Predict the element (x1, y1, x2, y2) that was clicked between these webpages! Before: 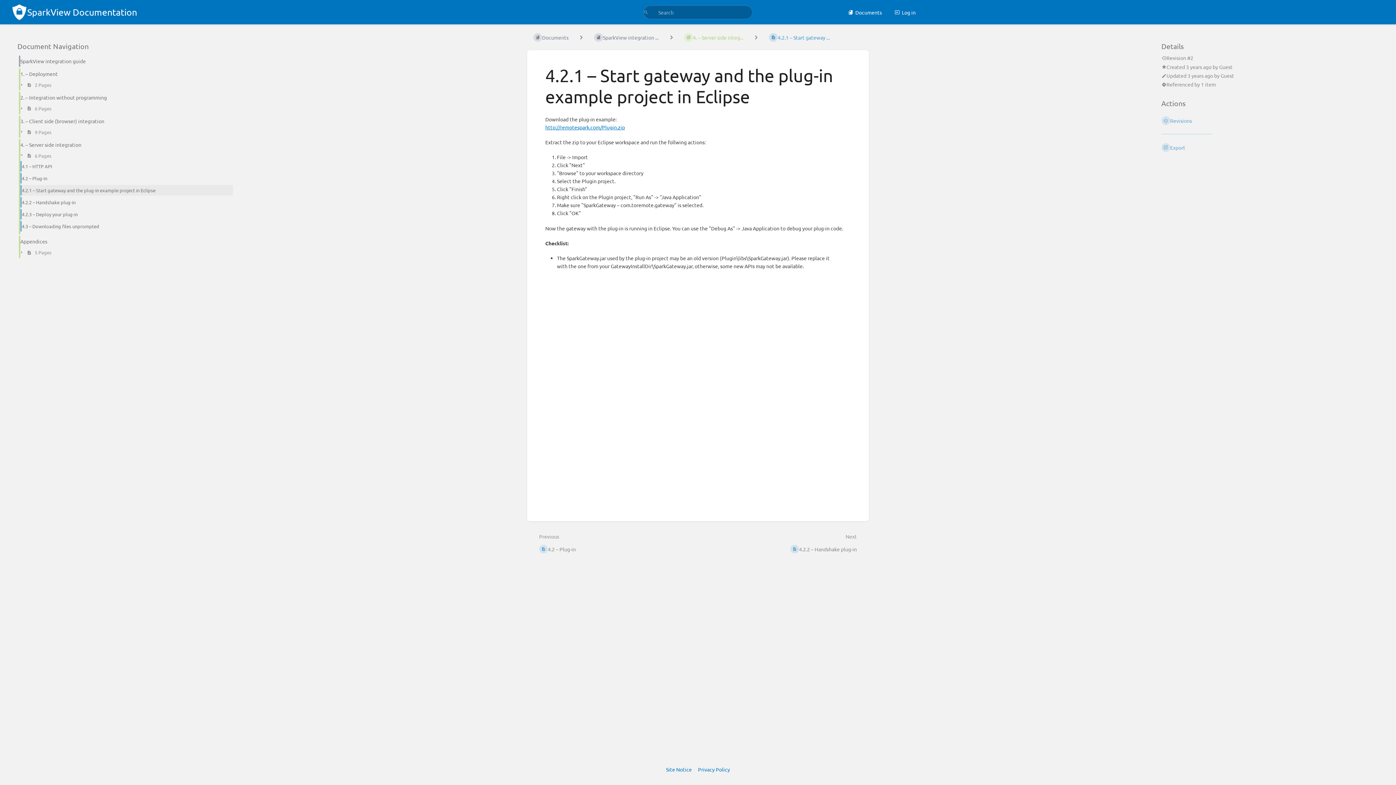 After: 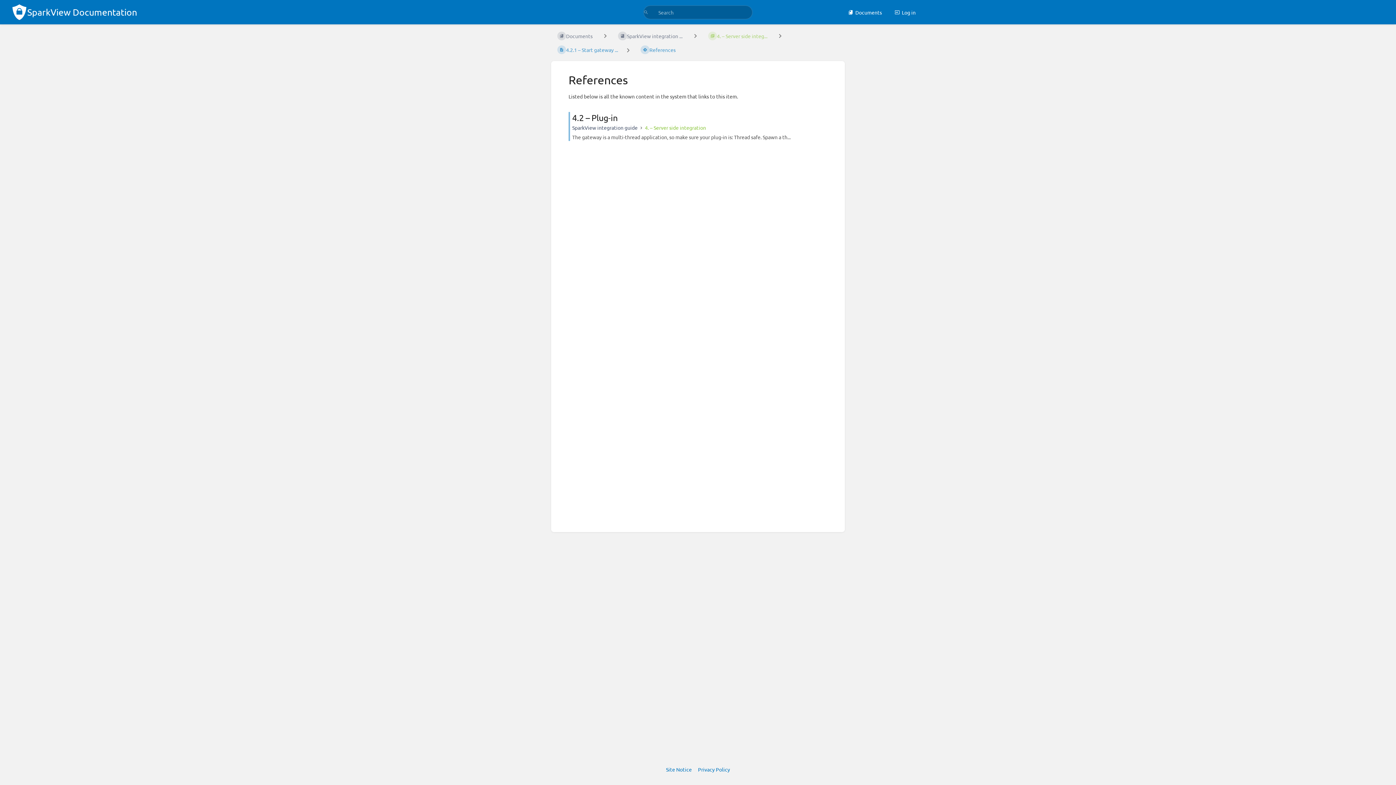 Action: bbox: (1161, 81, 1378, 87) label: Referenced by 1 item